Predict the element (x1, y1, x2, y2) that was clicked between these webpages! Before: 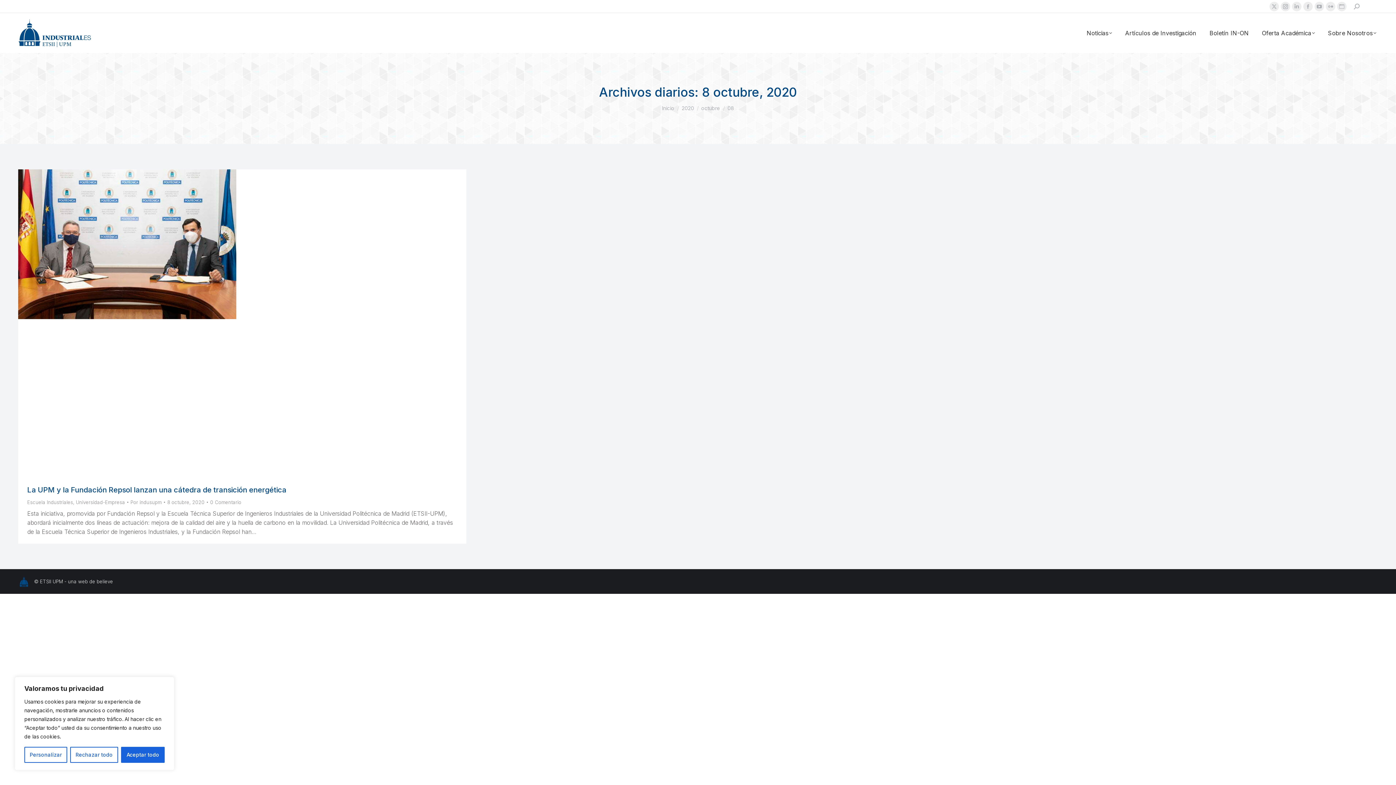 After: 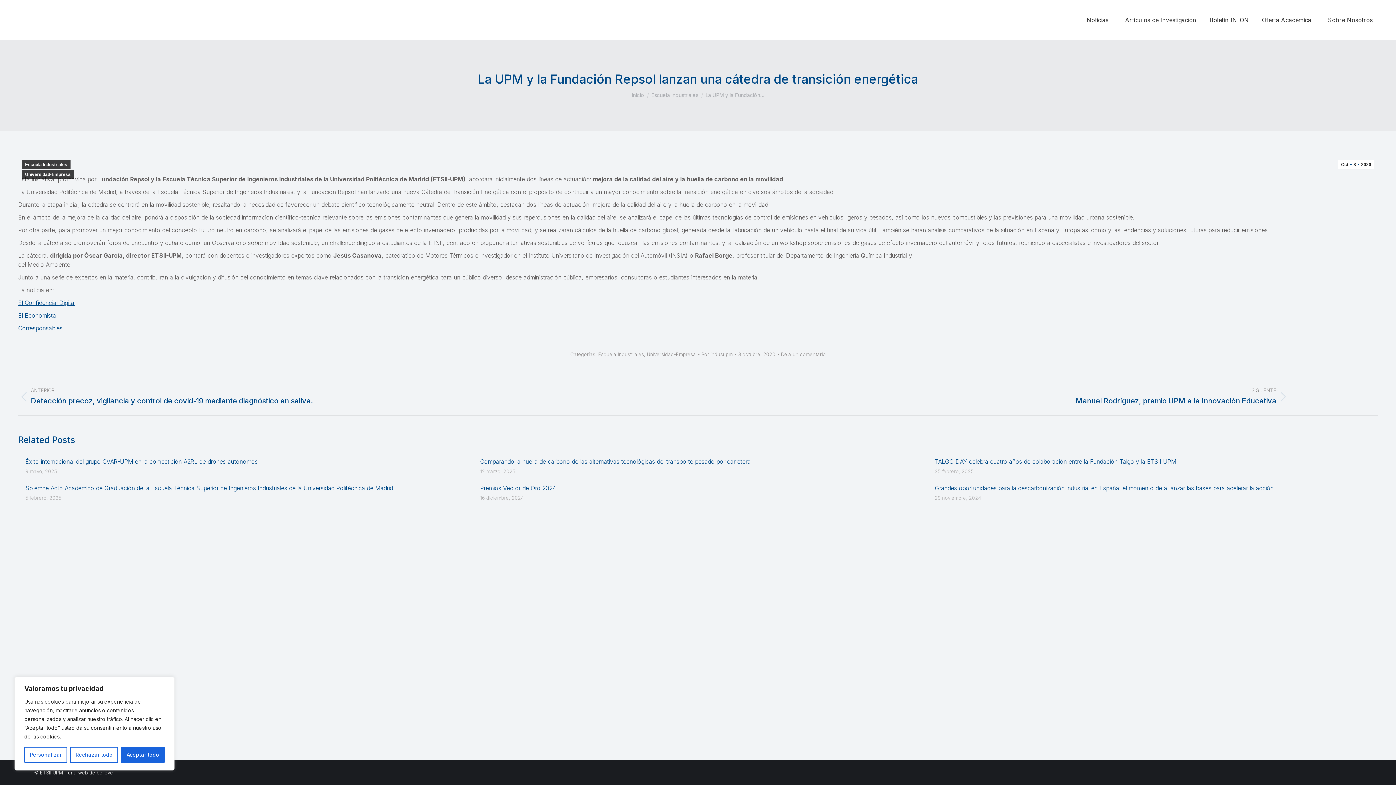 Action: bbox: (210, 499, 241, 505) label: 0 Comentario